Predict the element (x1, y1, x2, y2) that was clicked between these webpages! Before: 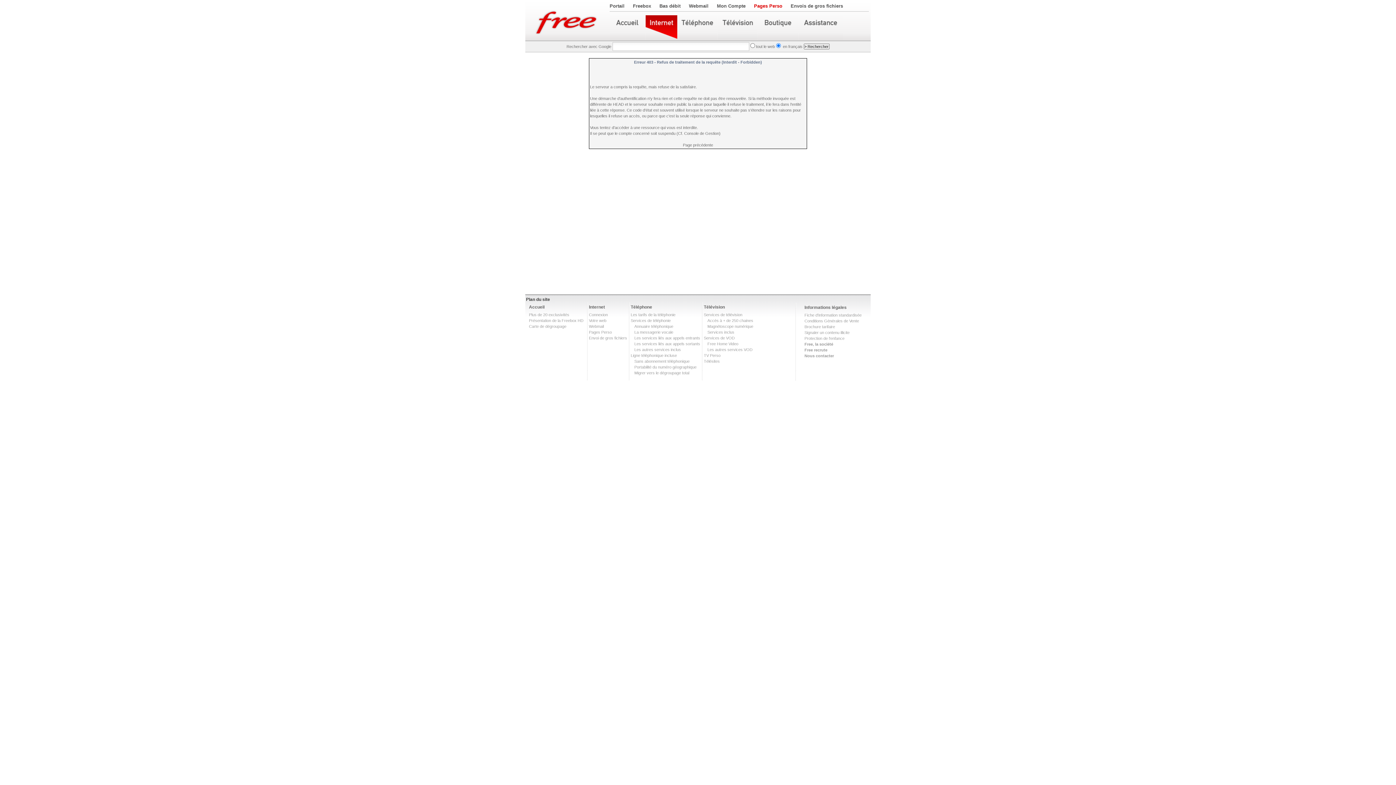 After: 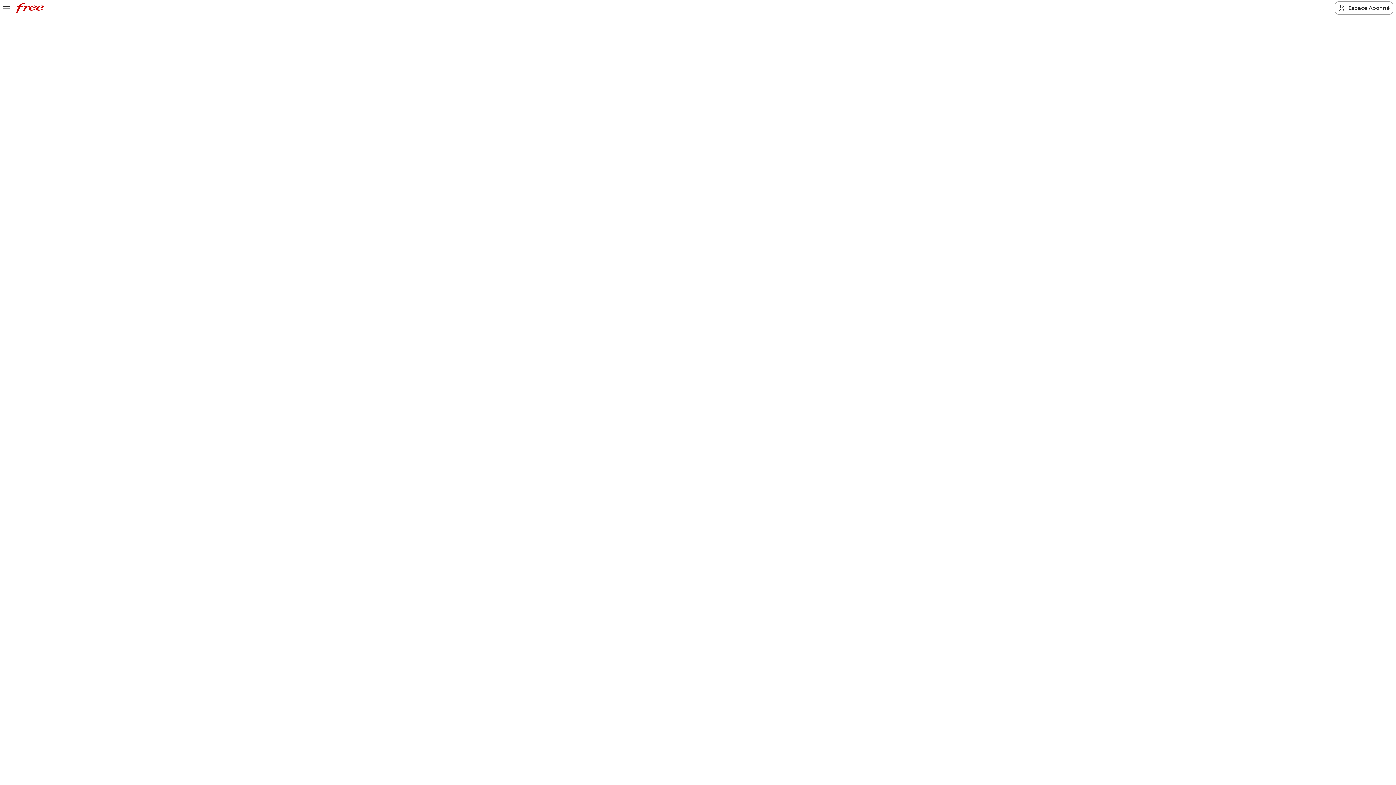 Action: label: Services de téléphonie bbox: (630, 318, 670, 322)